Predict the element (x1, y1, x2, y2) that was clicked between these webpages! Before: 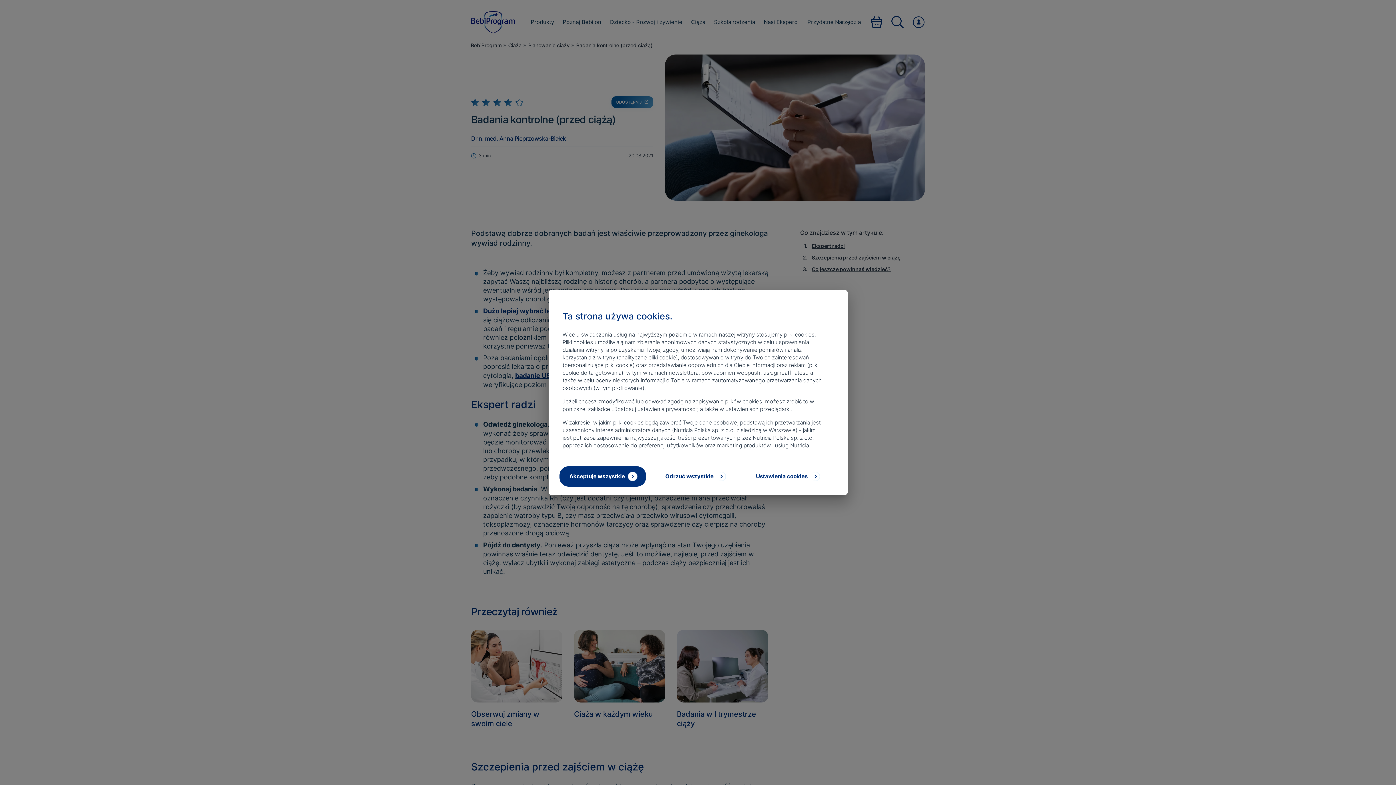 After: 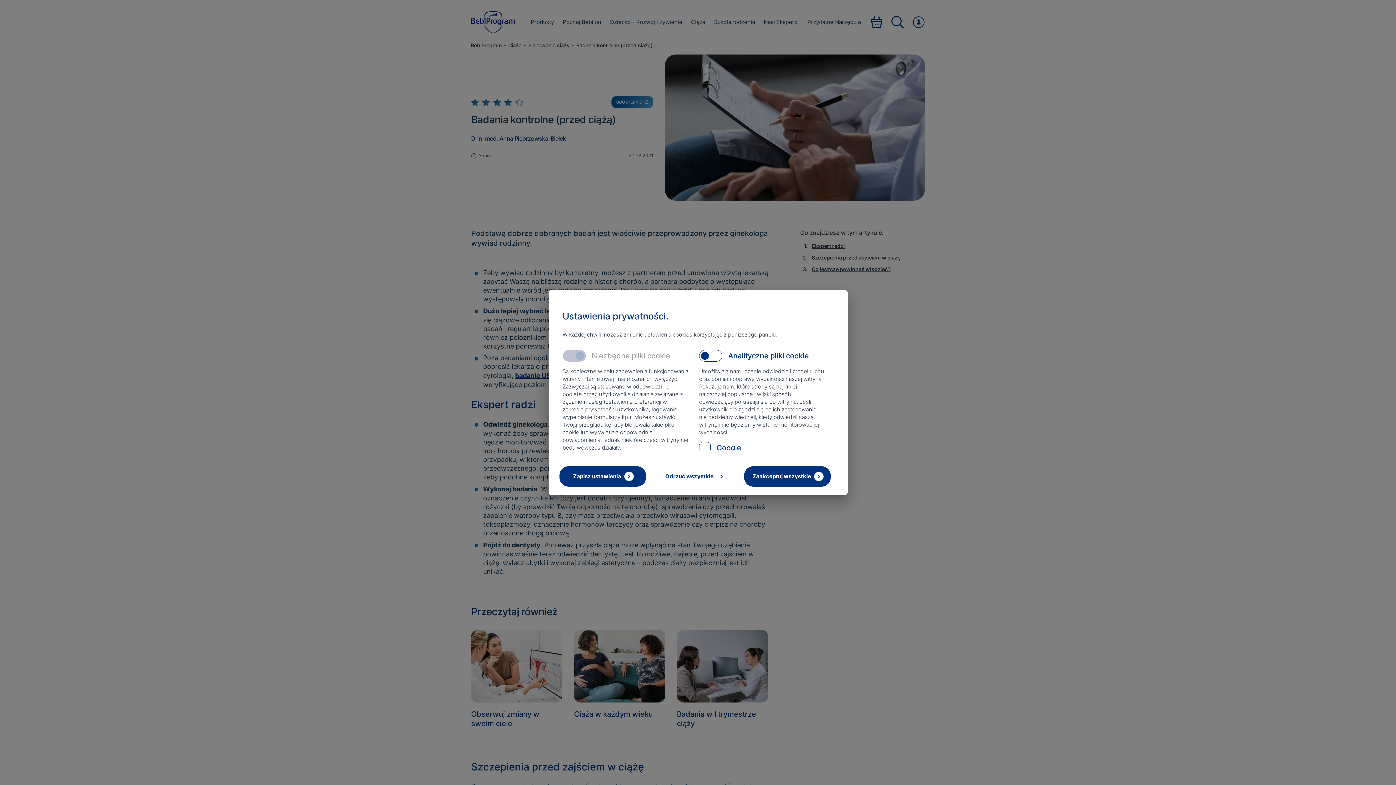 Action: label: Ustawienia cookies bbox: (744, 466, 830, 486)